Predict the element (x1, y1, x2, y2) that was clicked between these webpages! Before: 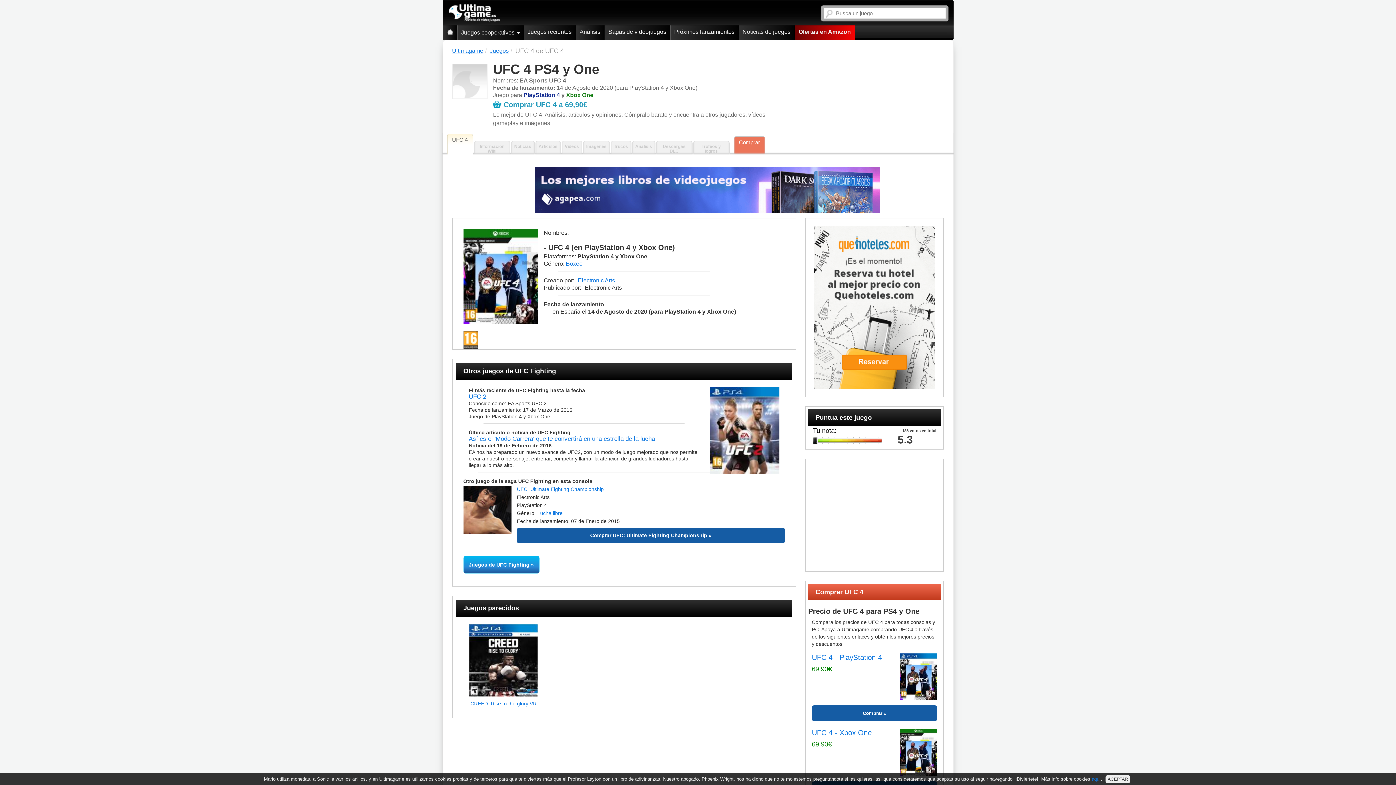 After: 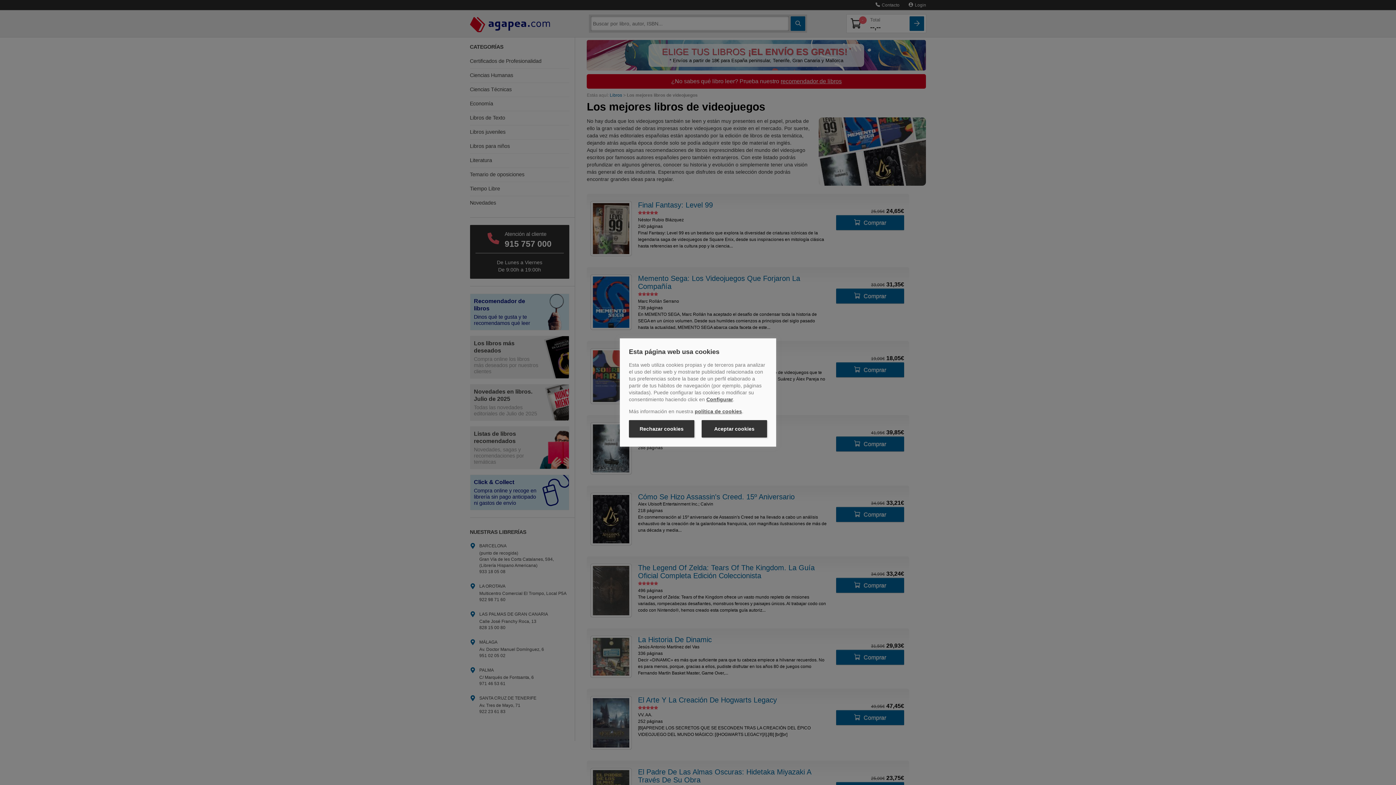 Action: bbox: (457, 167, 957, 212)